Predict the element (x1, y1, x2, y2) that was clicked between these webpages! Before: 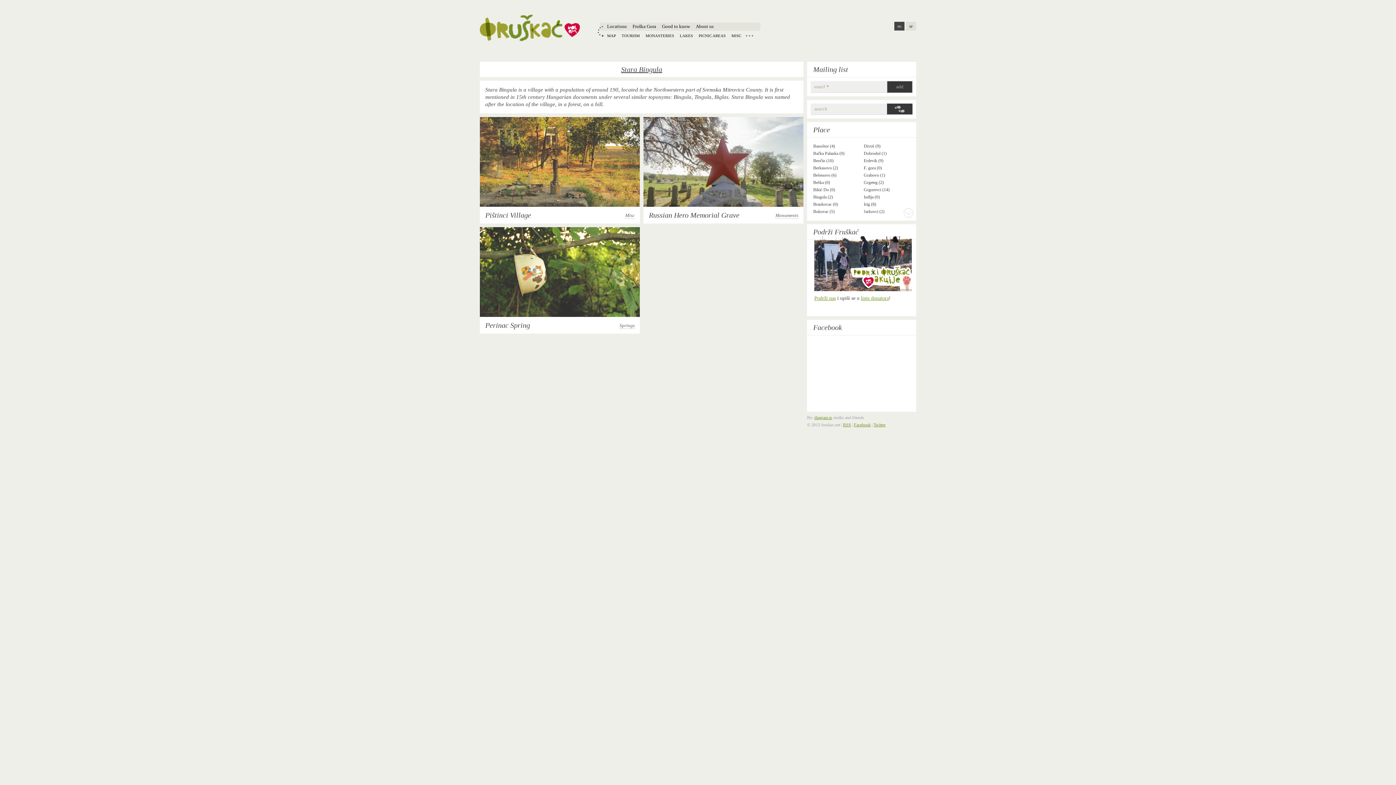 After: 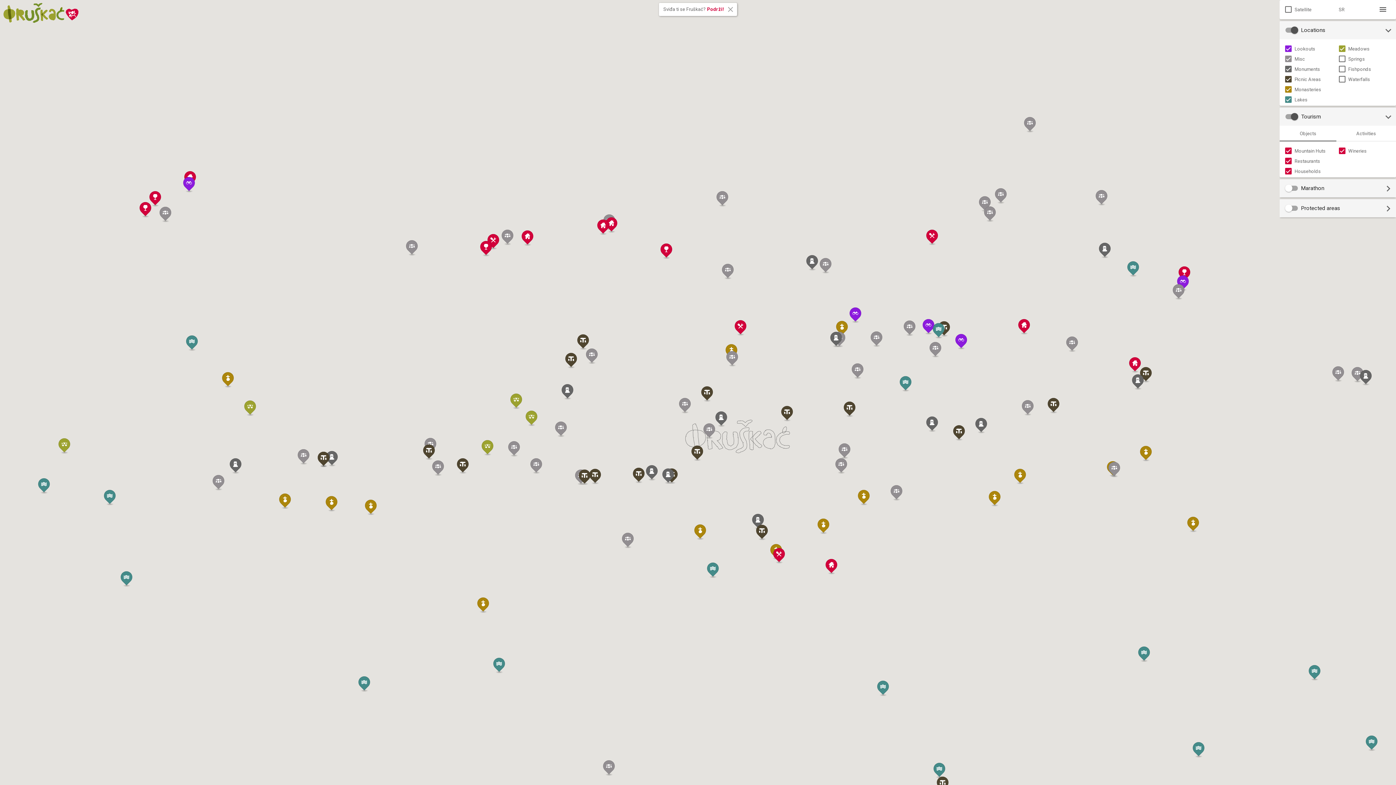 Action: label: MAP bbox: (604, 31, 618, 39)